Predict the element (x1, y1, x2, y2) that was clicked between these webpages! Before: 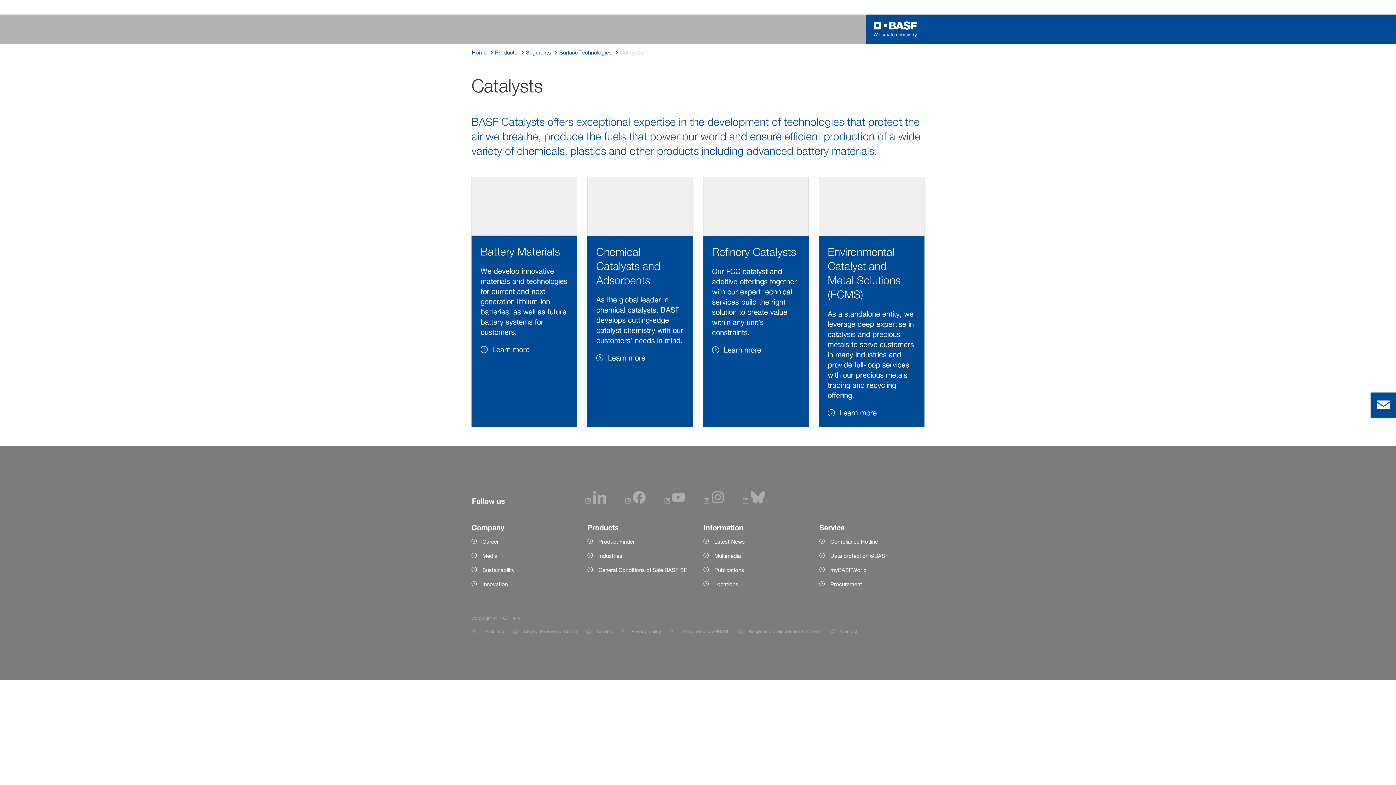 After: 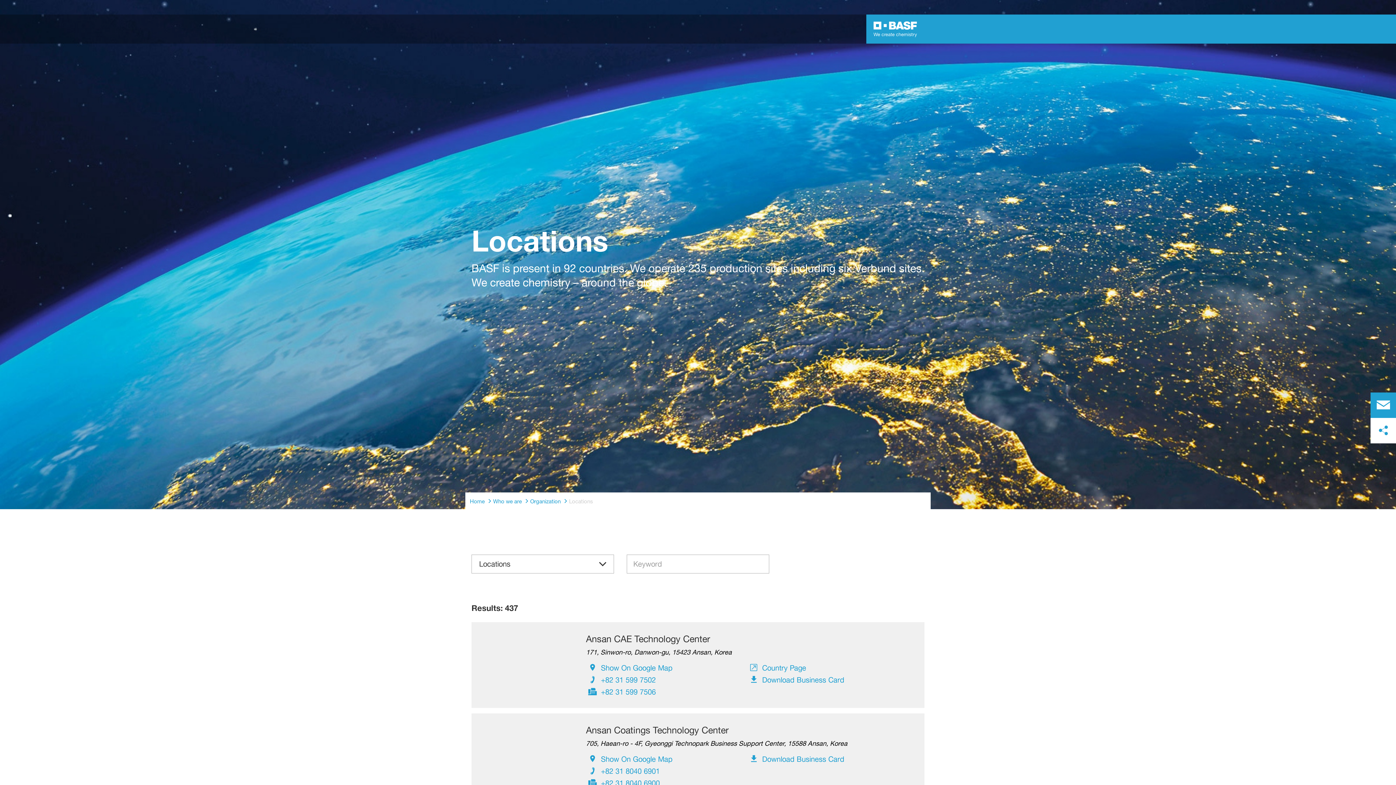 Action: bbox: (703, 580, 808, 588) label: Locations